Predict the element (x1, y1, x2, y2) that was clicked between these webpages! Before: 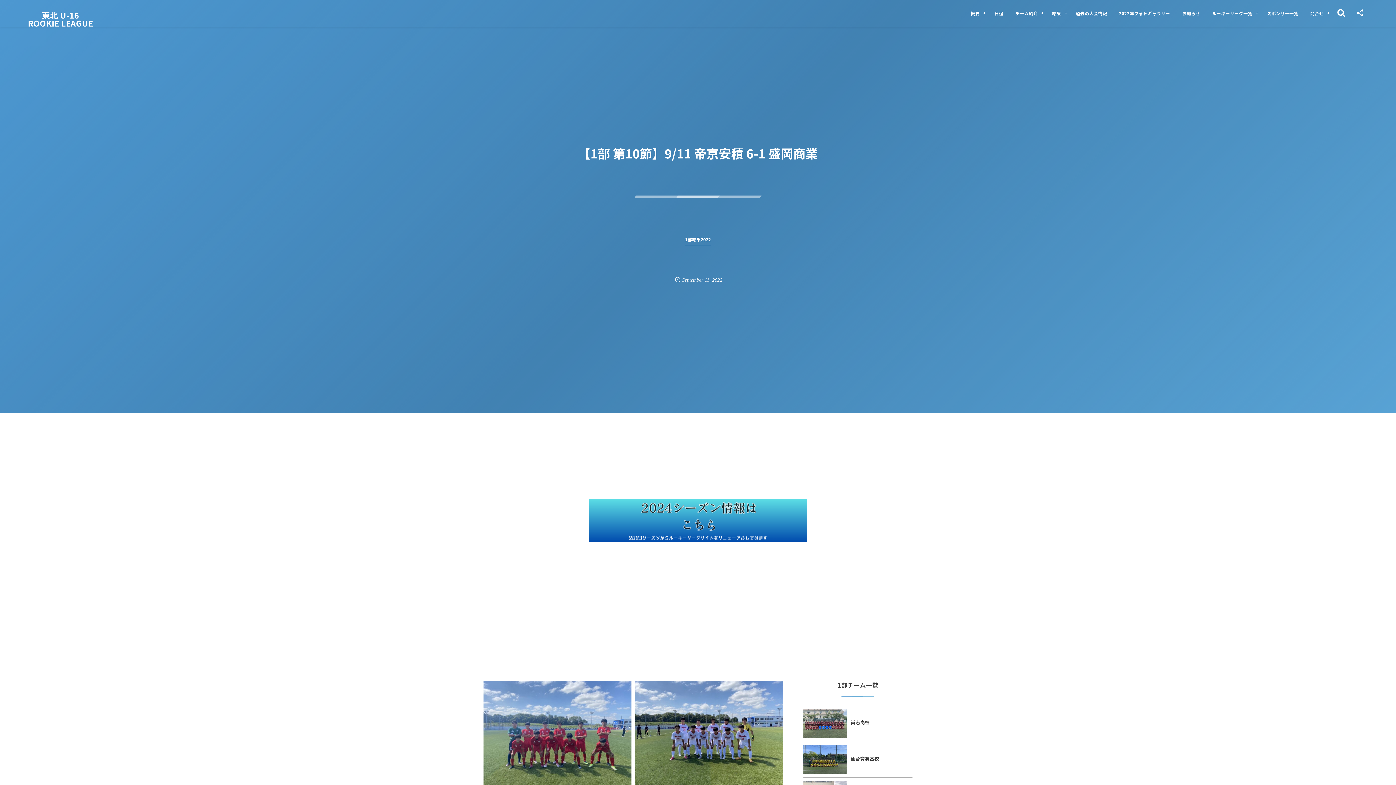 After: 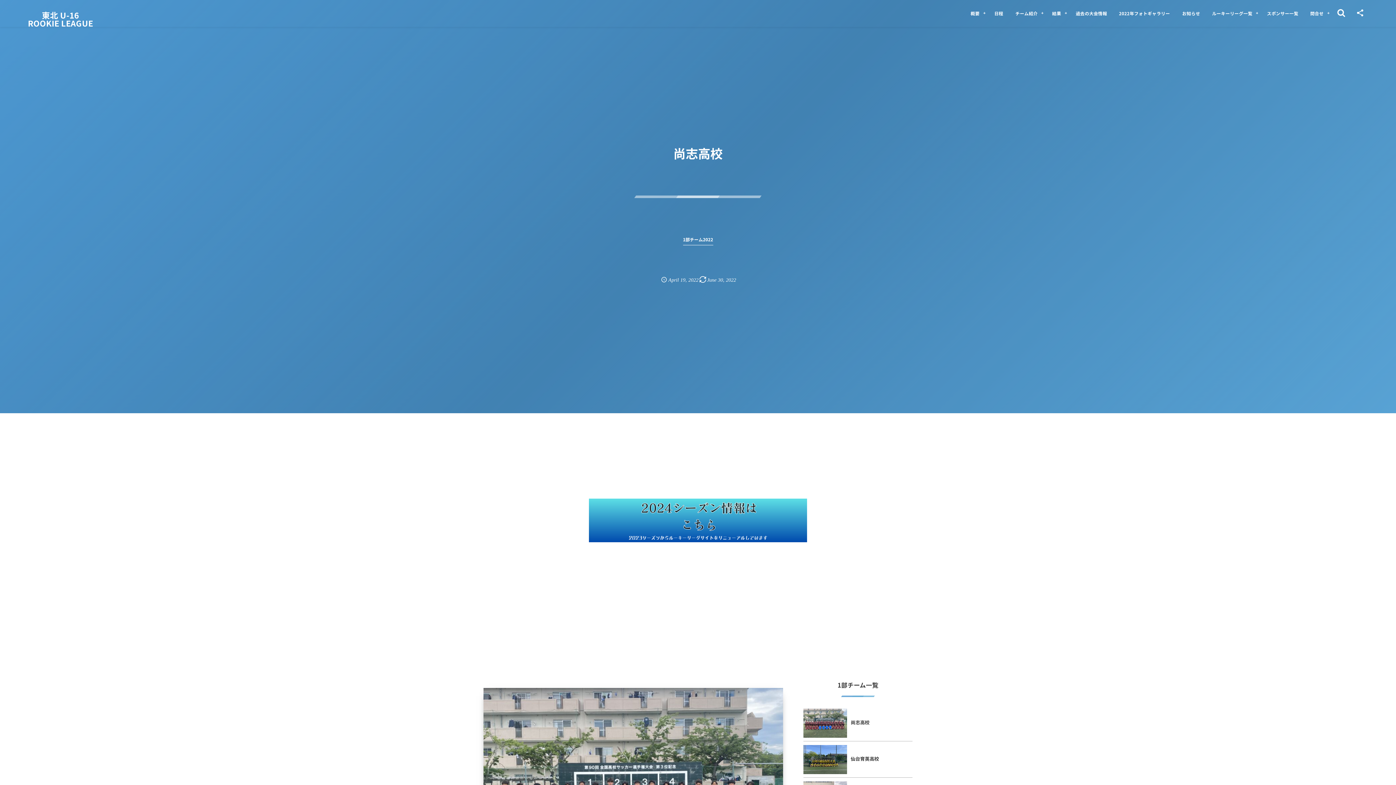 Action: bbox: (850, 716, 912, 730) label: 尚志高校